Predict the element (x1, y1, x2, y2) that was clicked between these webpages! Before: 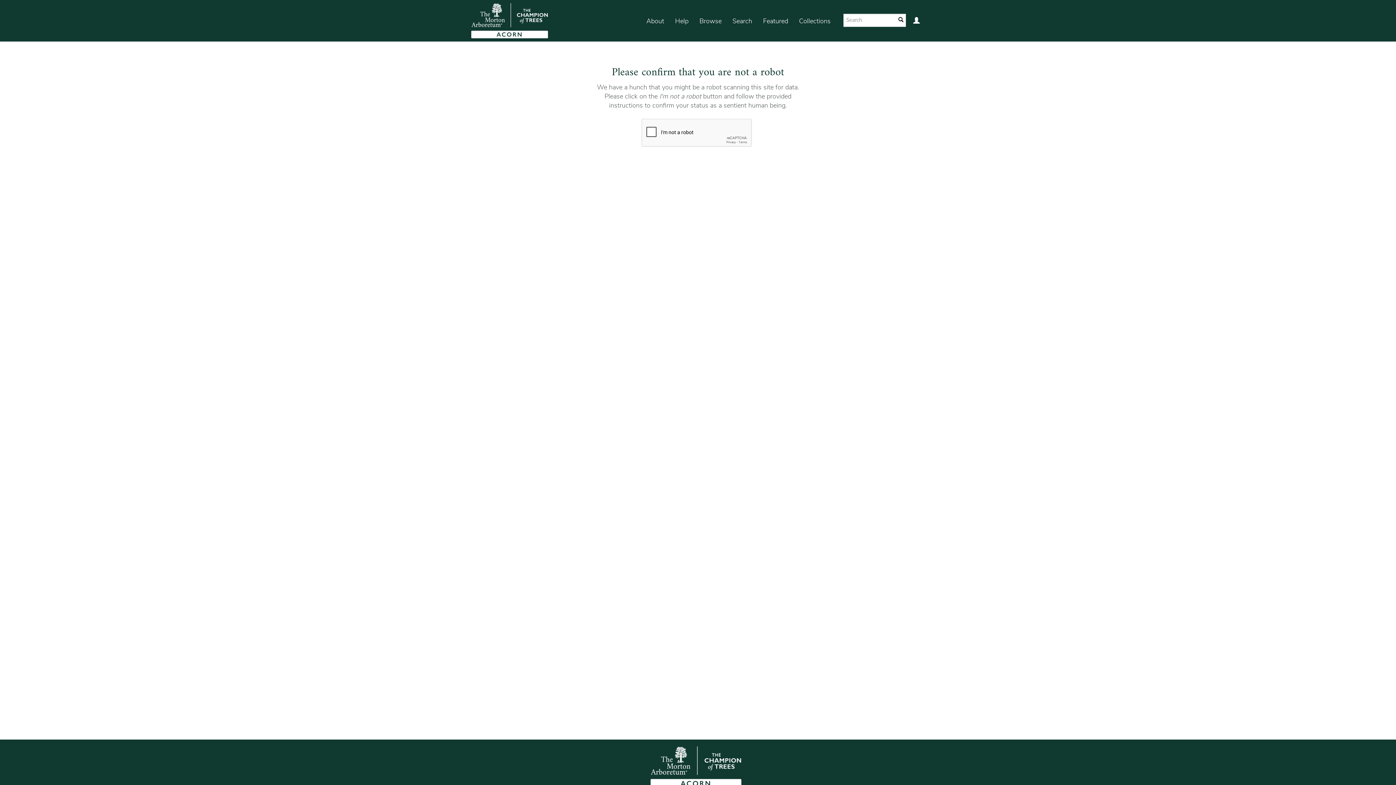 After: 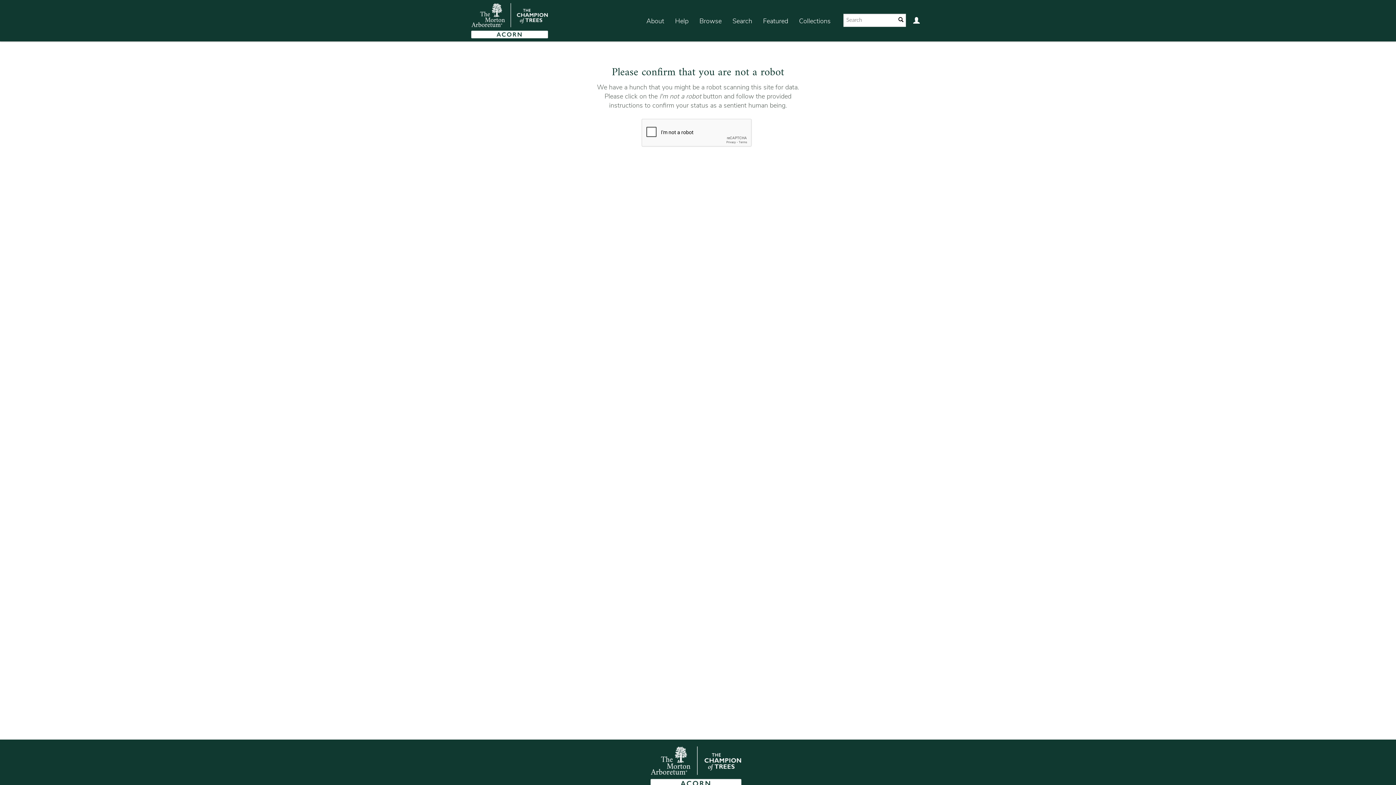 Action: label: Featured bbox: (757, 7, 793, 35)